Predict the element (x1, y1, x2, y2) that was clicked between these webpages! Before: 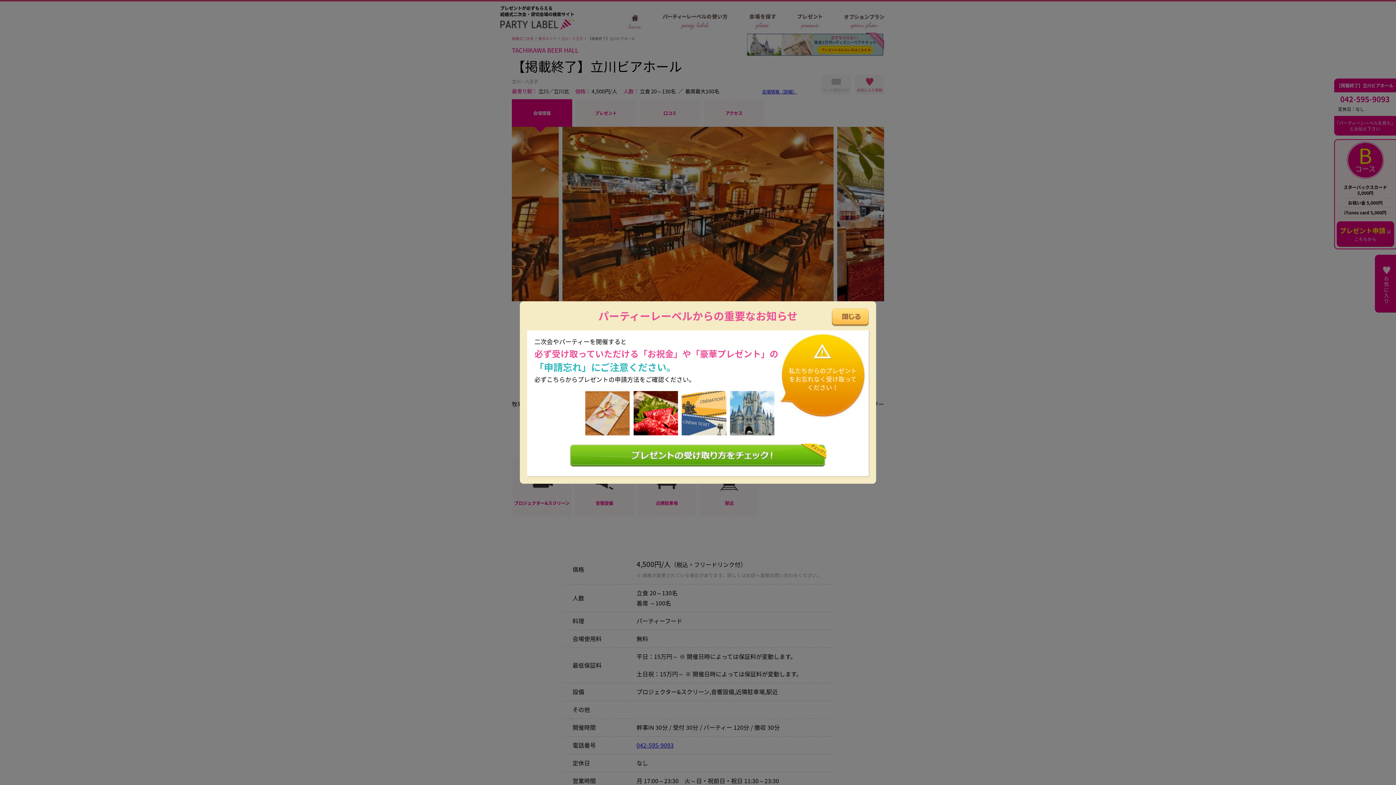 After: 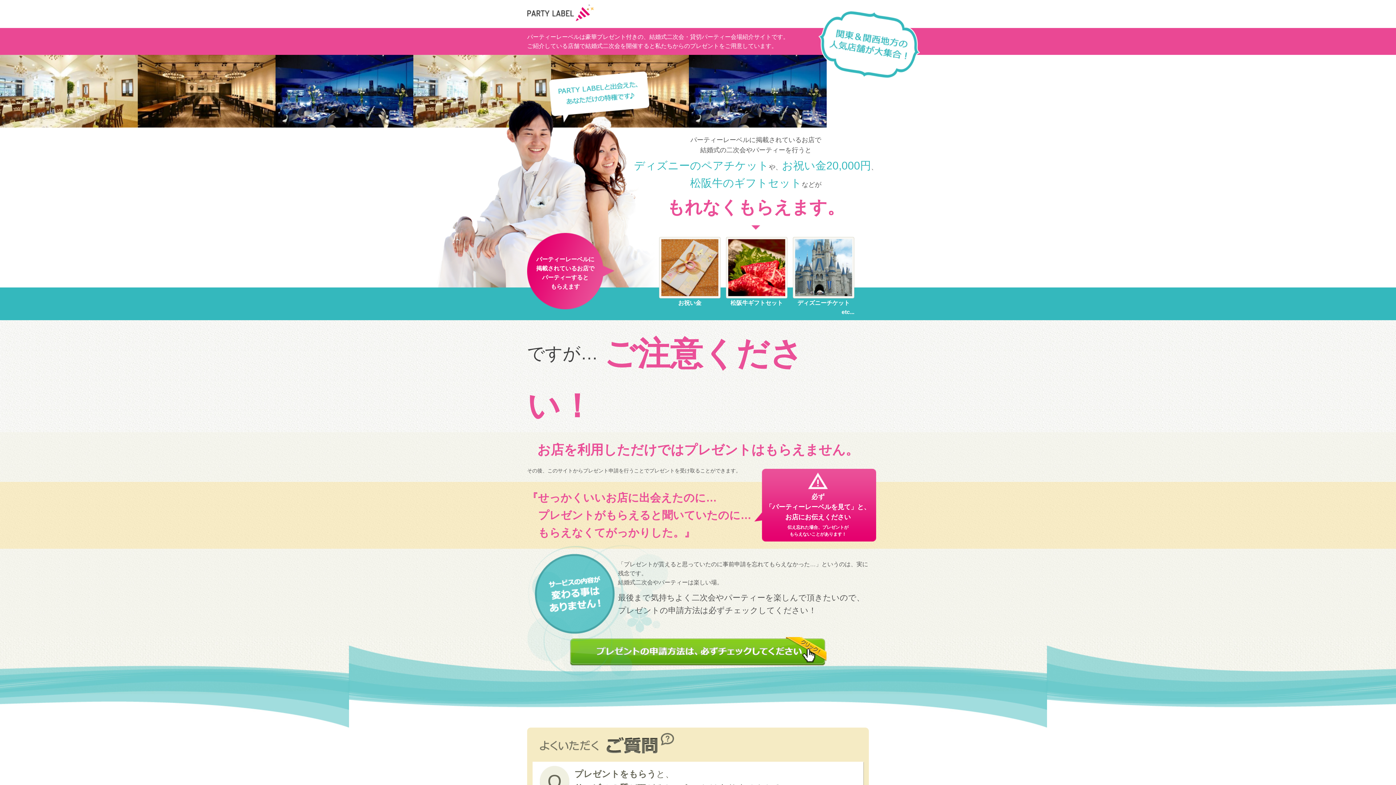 Action: bbox: (569, 463, 826, 469)